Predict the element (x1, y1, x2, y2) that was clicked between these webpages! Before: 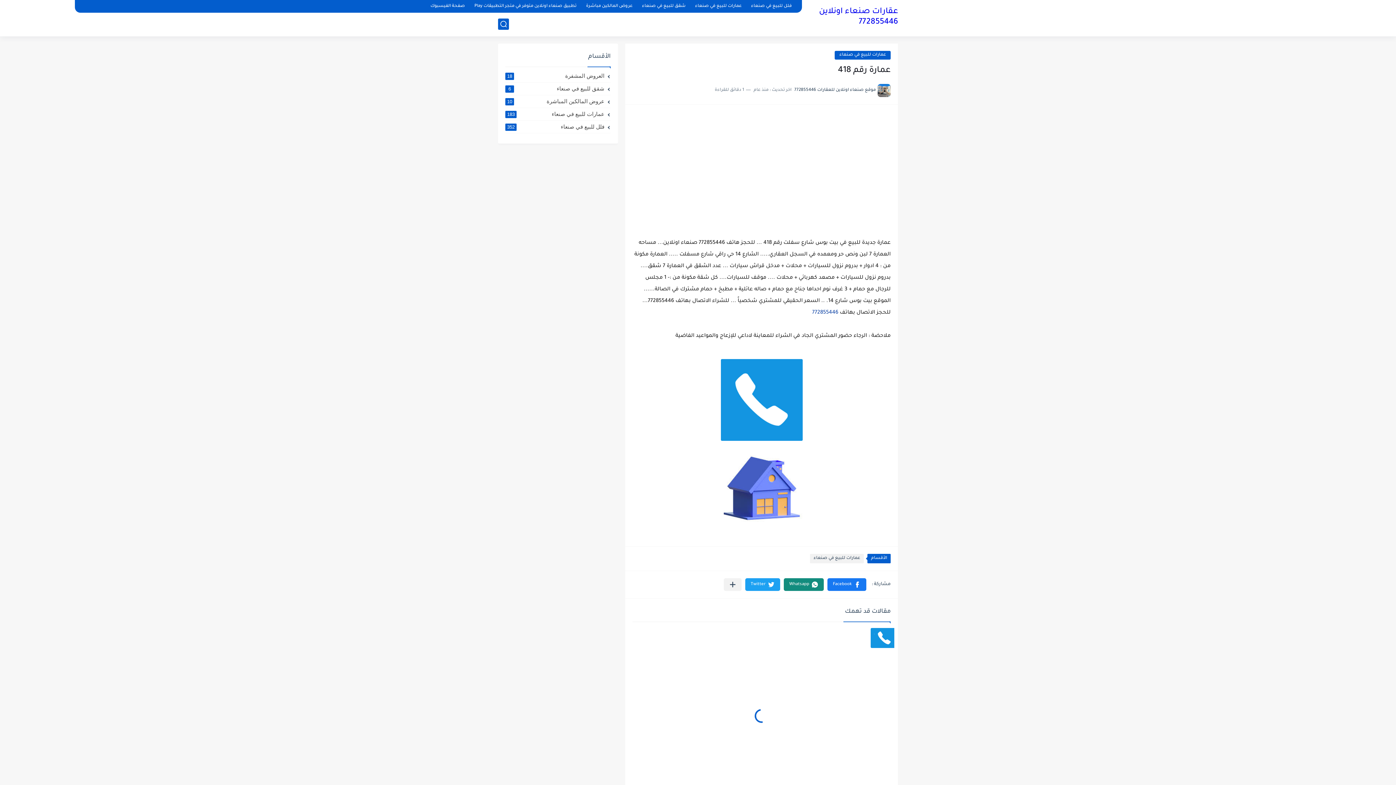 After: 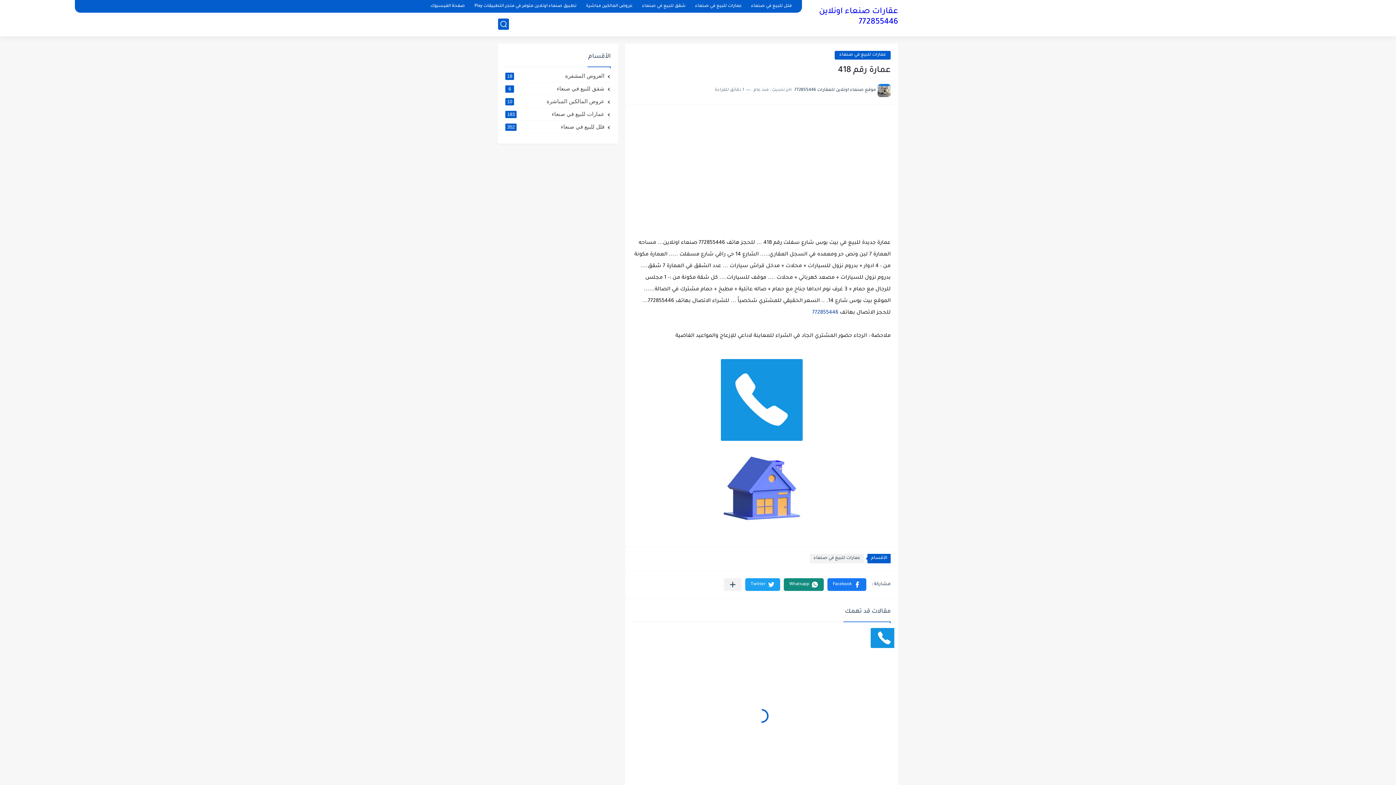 Action: label: Facebook bbox: (827, 578, 866, 591)